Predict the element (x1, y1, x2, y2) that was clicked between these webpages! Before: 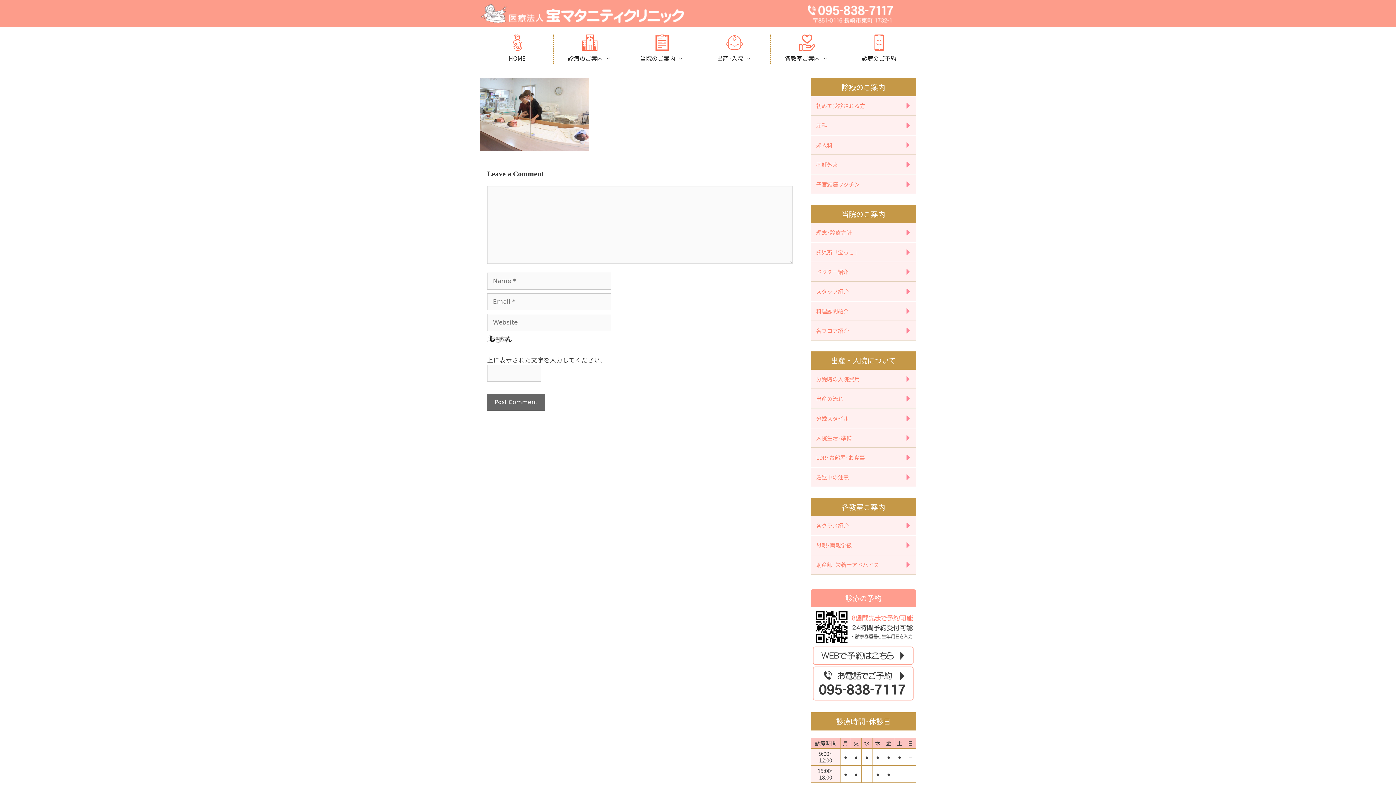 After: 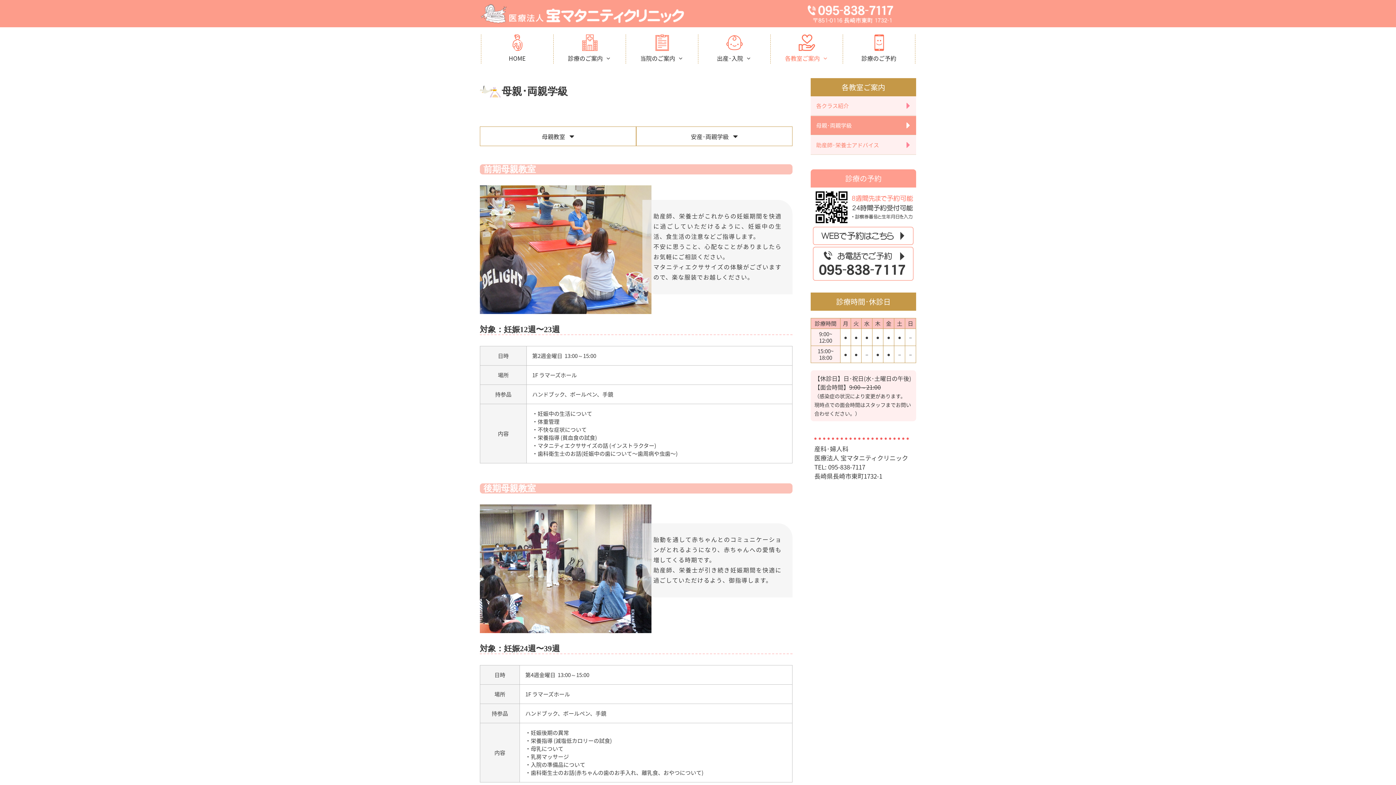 Action: bbox: (810, 536, 916, 554) label: 母親･両親学級